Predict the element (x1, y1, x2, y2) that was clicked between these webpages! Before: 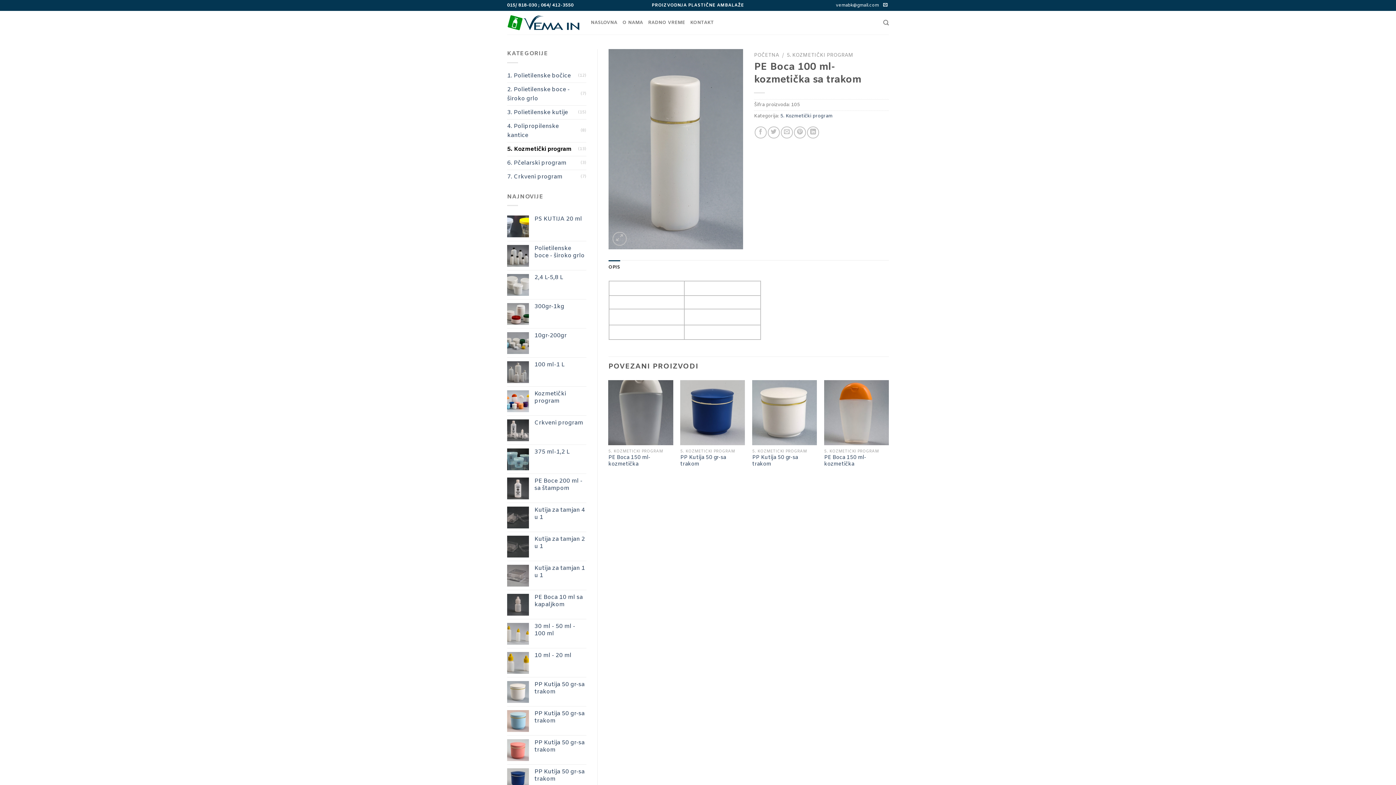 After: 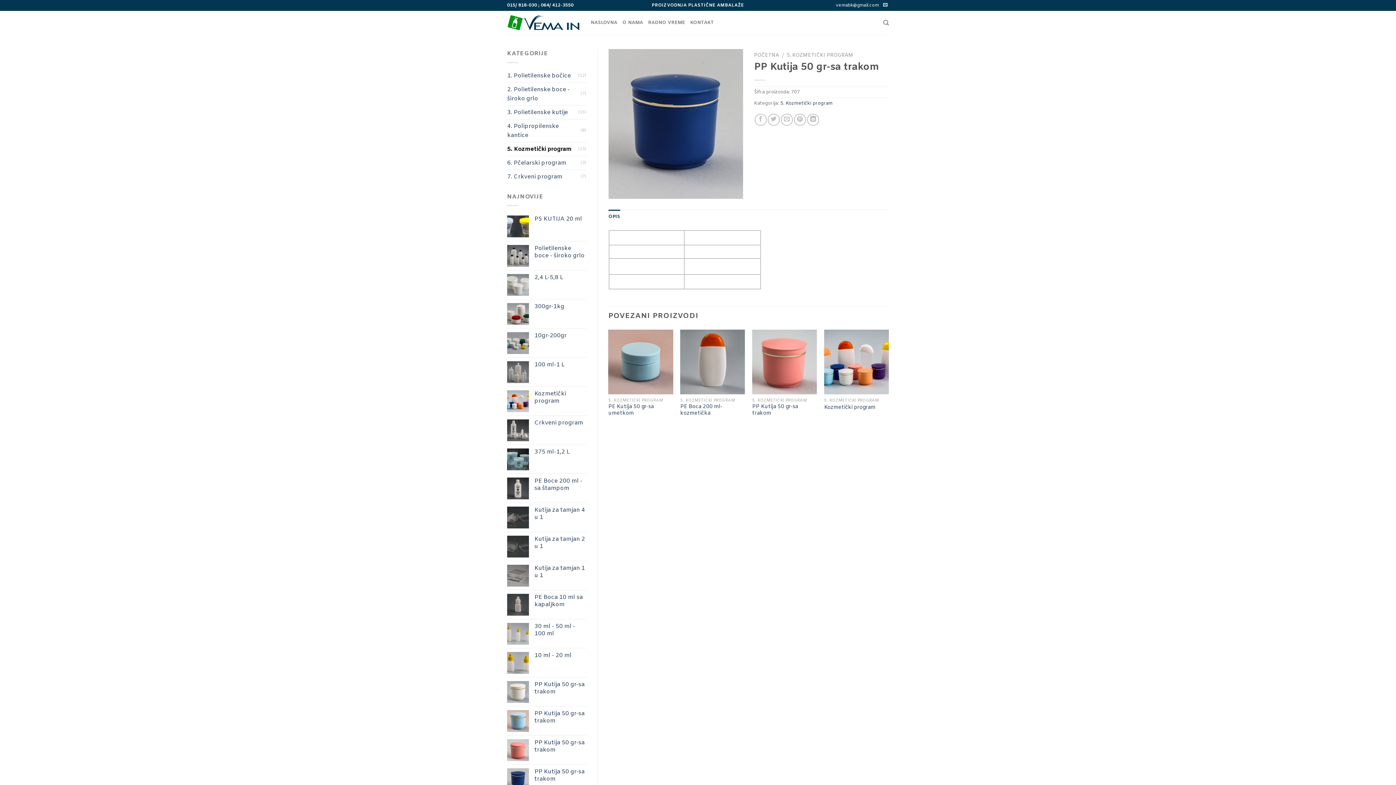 Action: bbox: (534, 768, 586, 783) label: PP Kutija 50 gr-sa trakom